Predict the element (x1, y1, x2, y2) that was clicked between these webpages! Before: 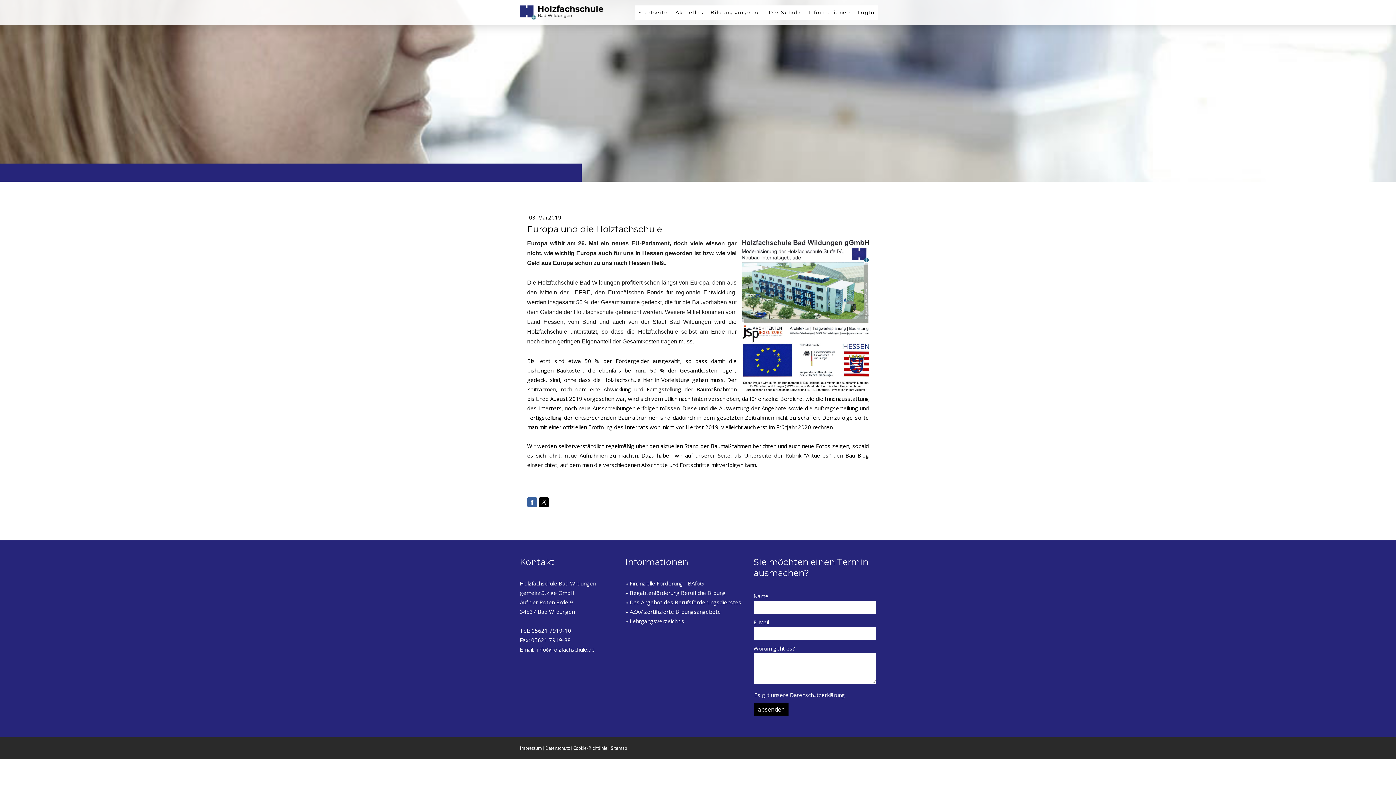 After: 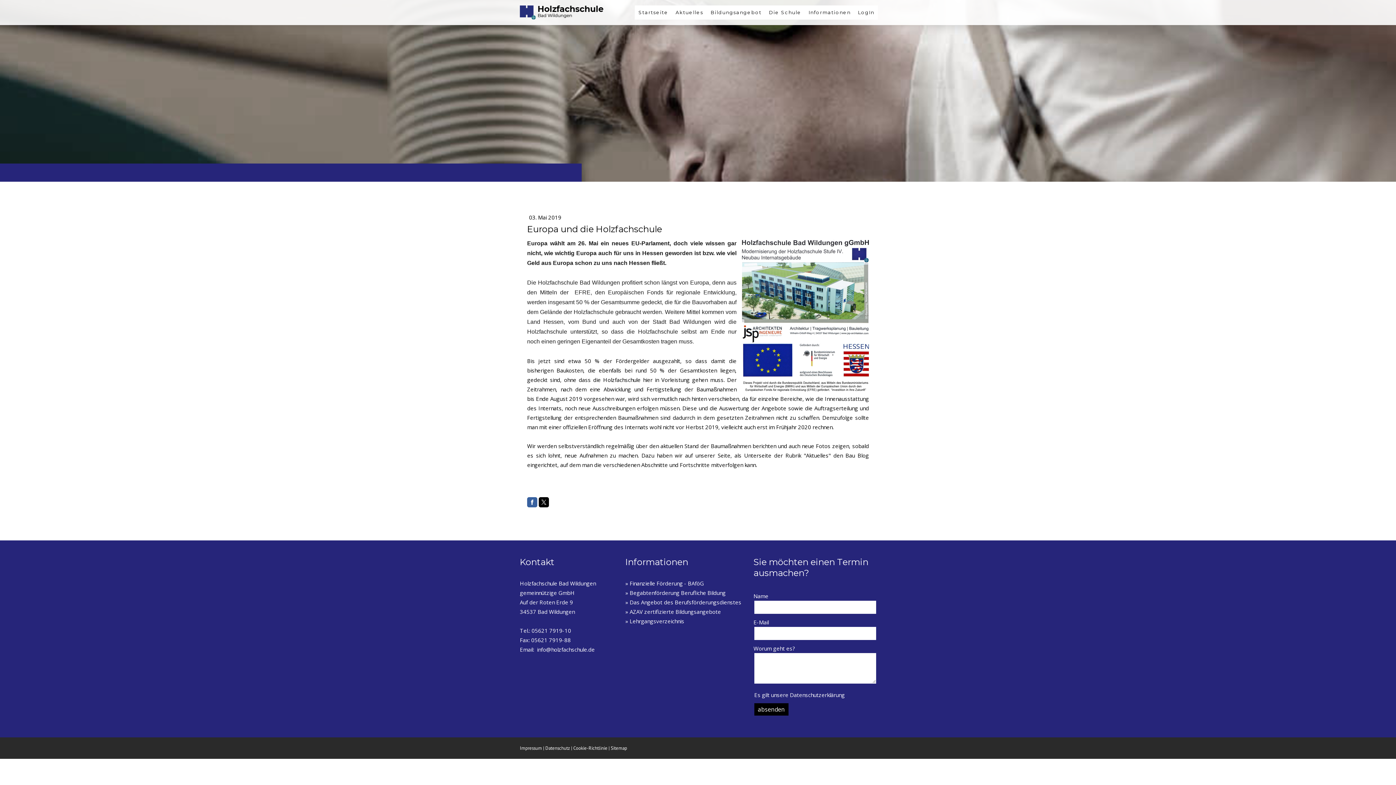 Action: bbox: (790, 691, 844, 698) label: Datenschutzerklärung